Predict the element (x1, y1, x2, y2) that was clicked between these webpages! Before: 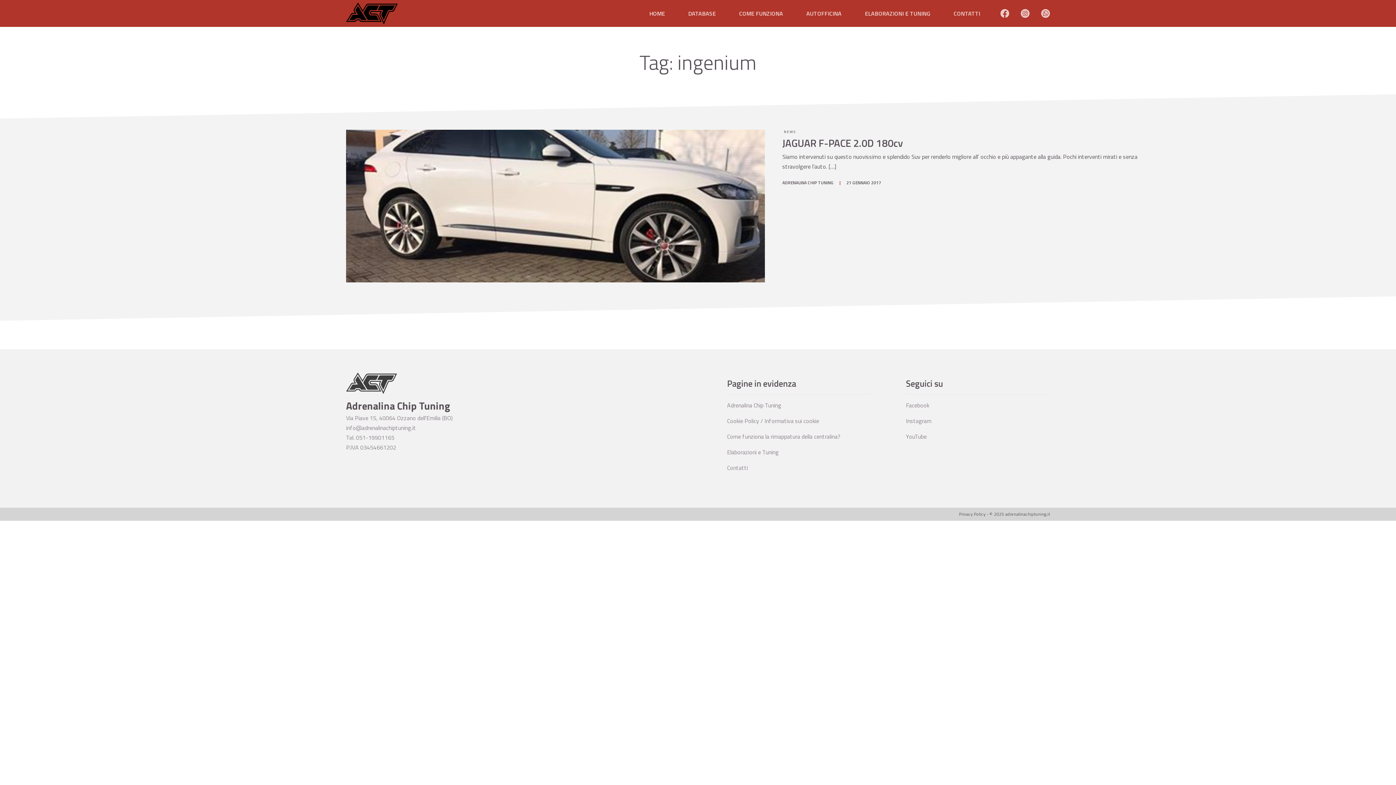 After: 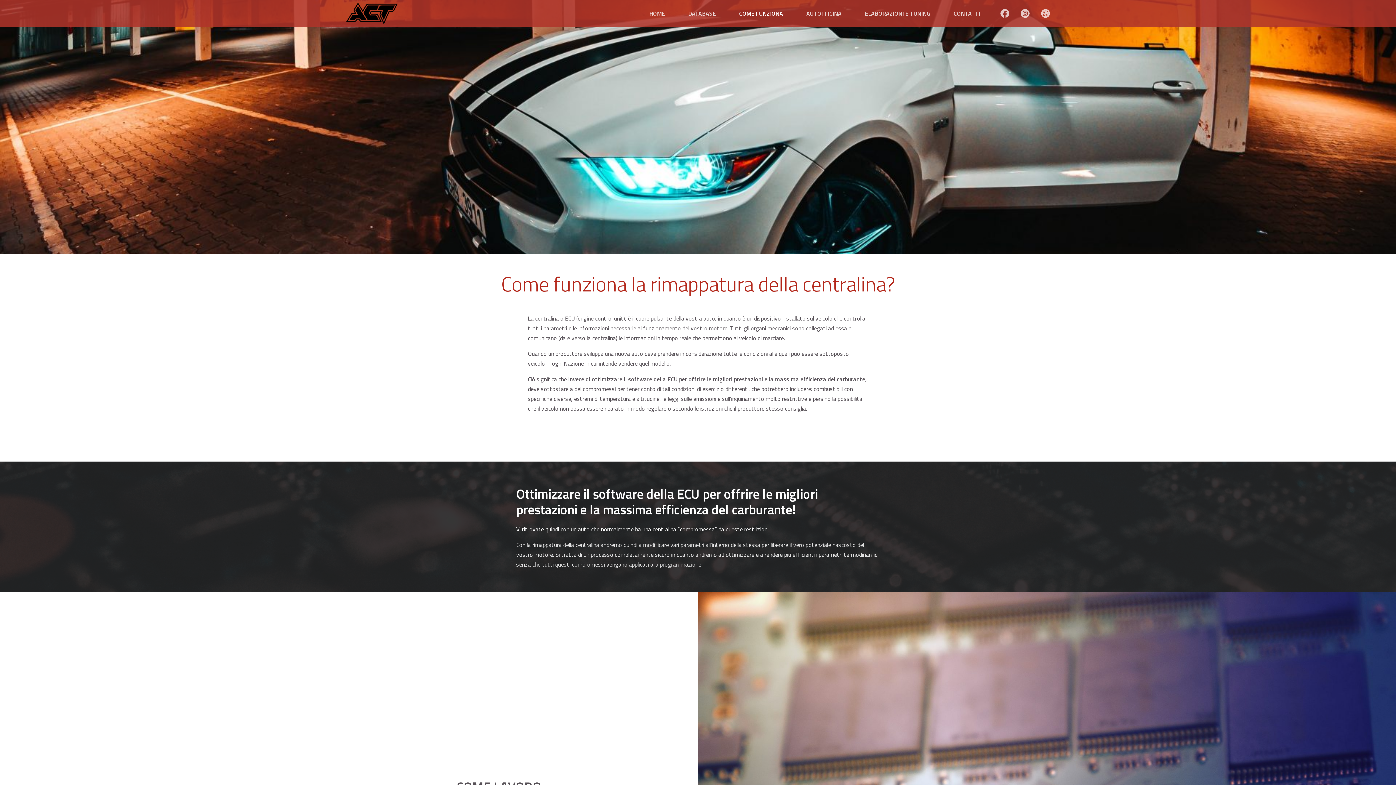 Action: label: Come funziona la rimappatura della centralina? bbox: (727, 432, 871, 444)